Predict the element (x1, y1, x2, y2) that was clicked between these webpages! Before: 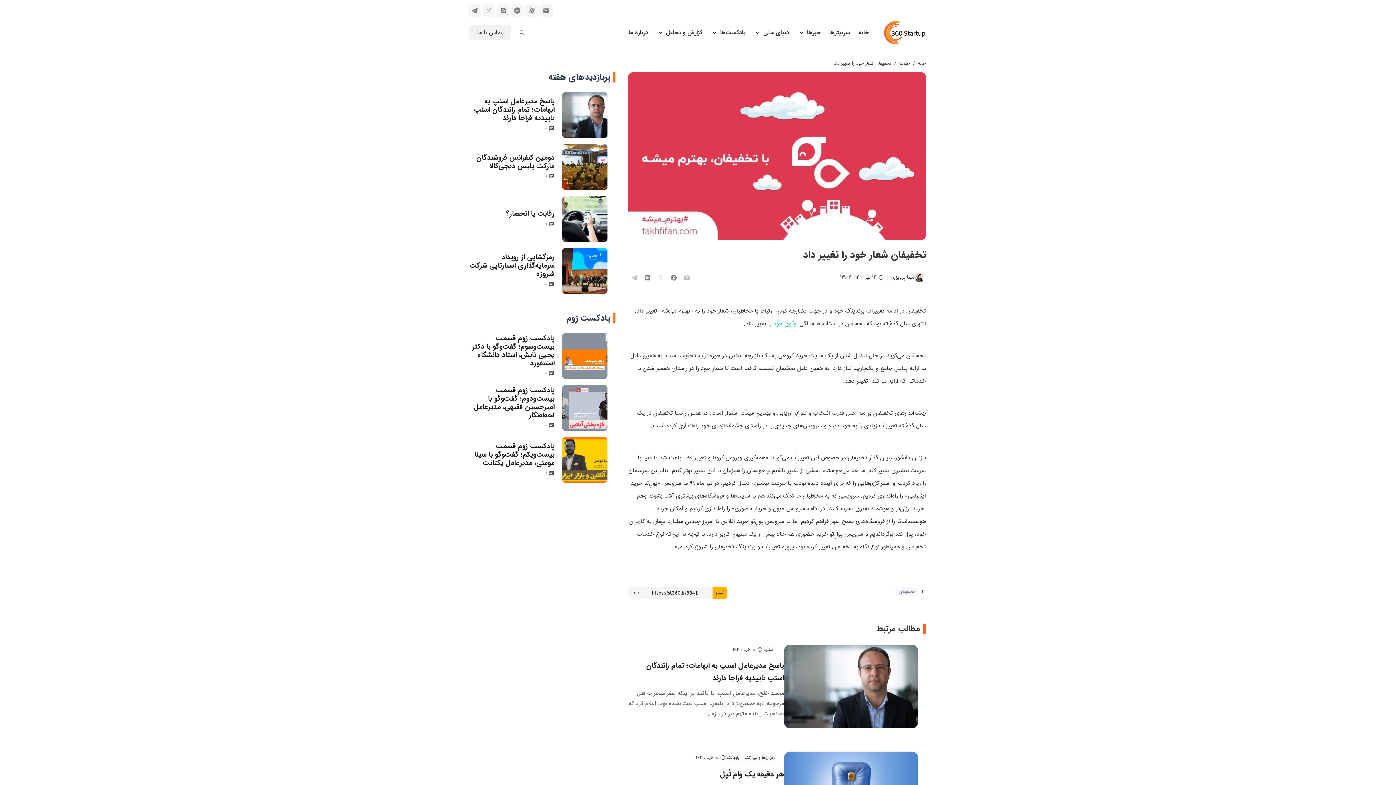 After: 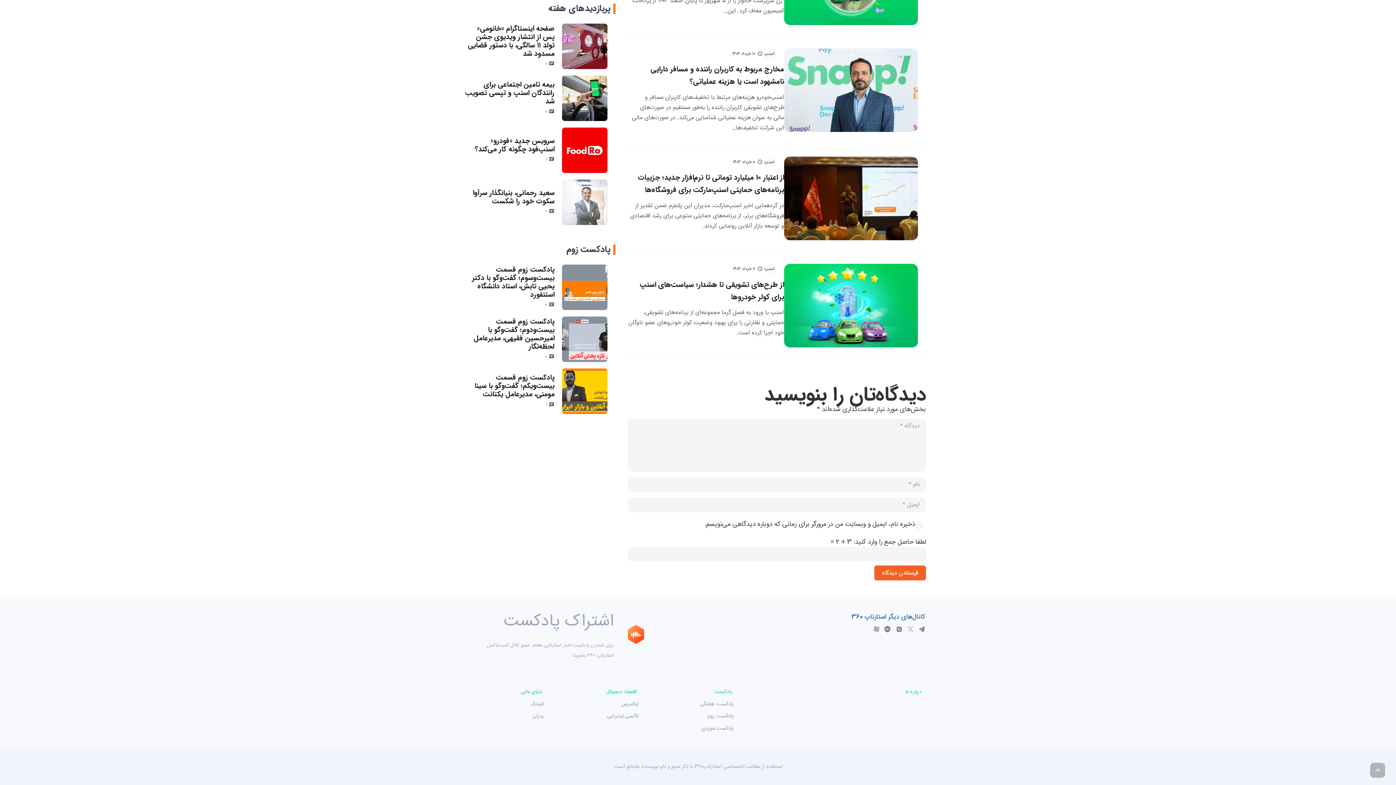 Action: label: ۰ bbox: (545, 124, 547, 132)